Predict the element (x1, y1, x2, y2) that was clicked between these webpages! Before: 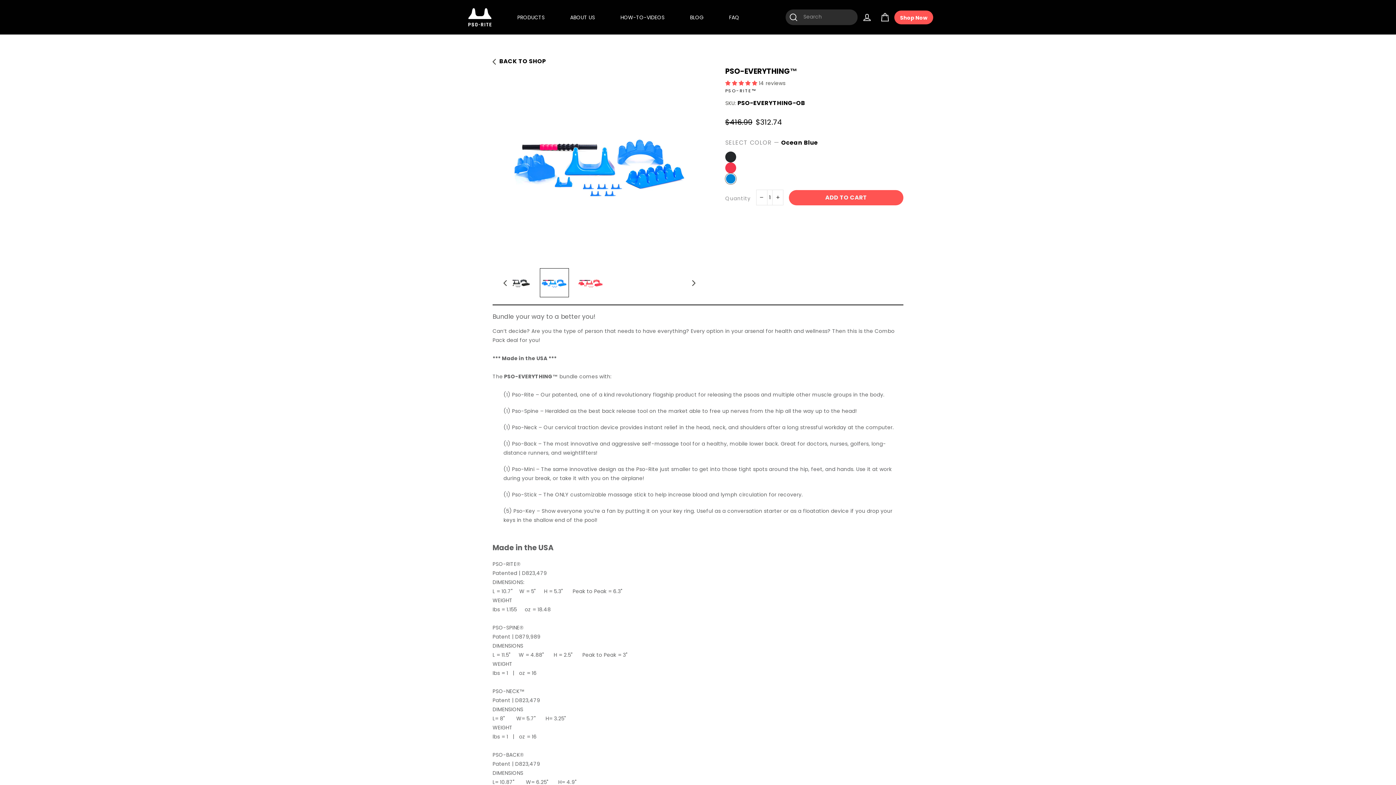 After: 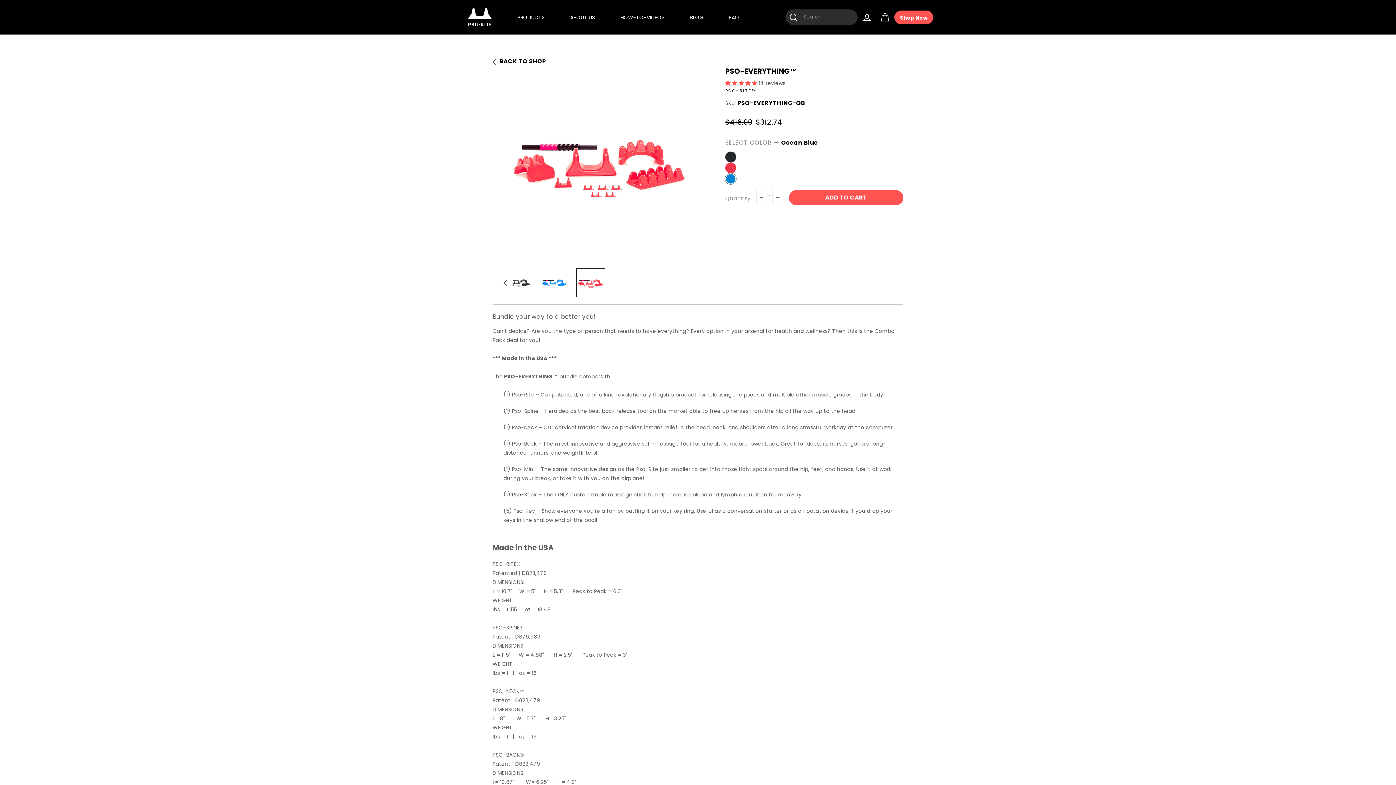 Action: label: Next bbox: (689, 268, 698, 297)